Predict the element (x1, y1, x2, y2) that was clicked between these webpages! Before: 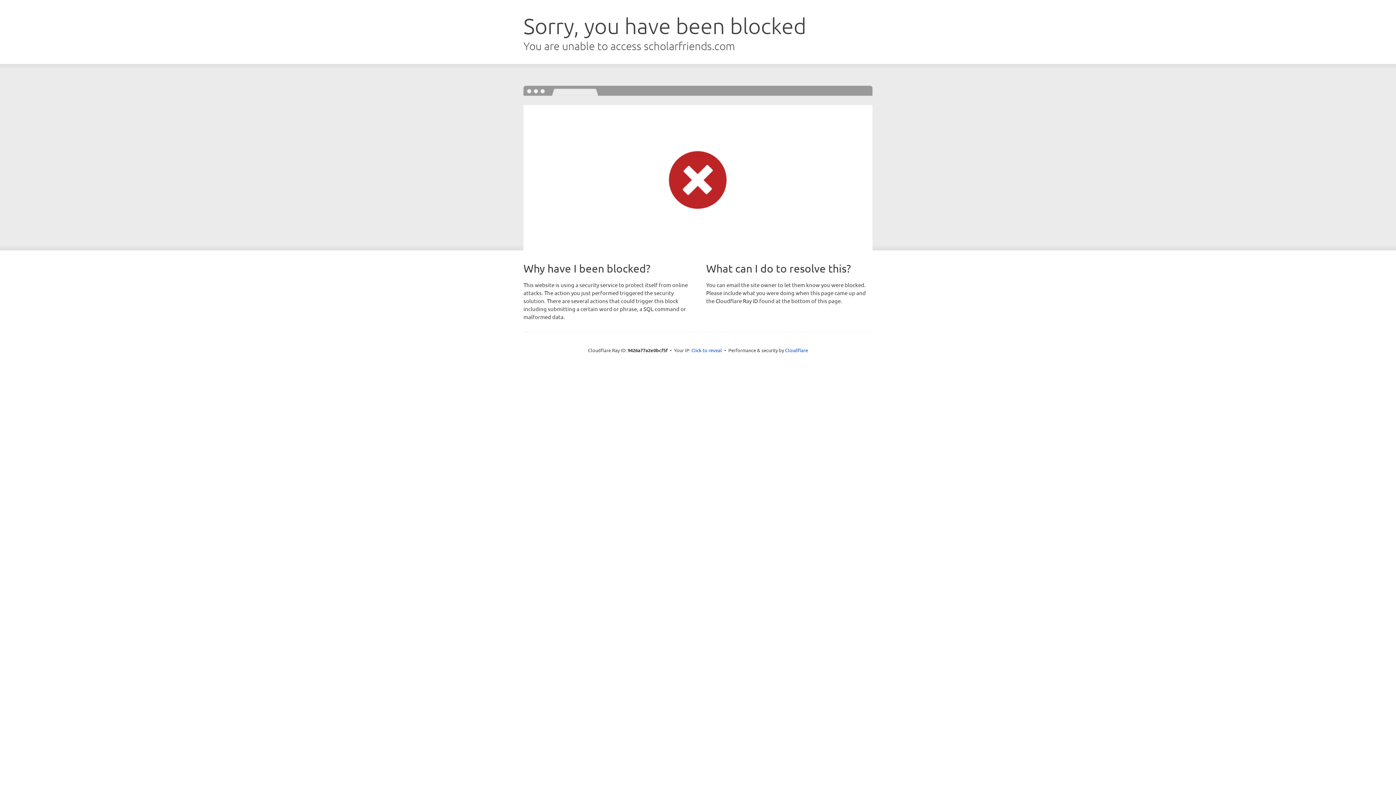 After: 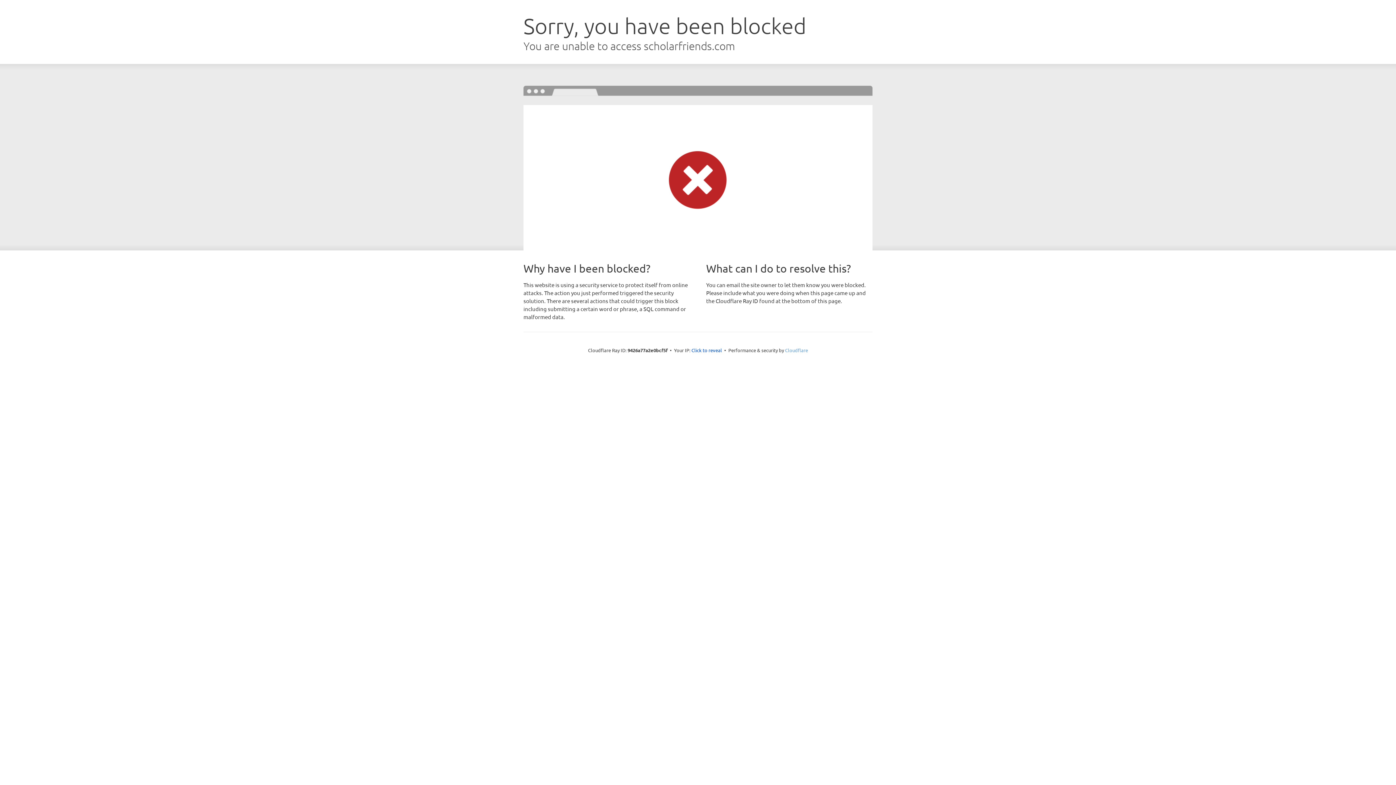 Action: label: Cloudflare bbox: (785, 347, 808, 353)